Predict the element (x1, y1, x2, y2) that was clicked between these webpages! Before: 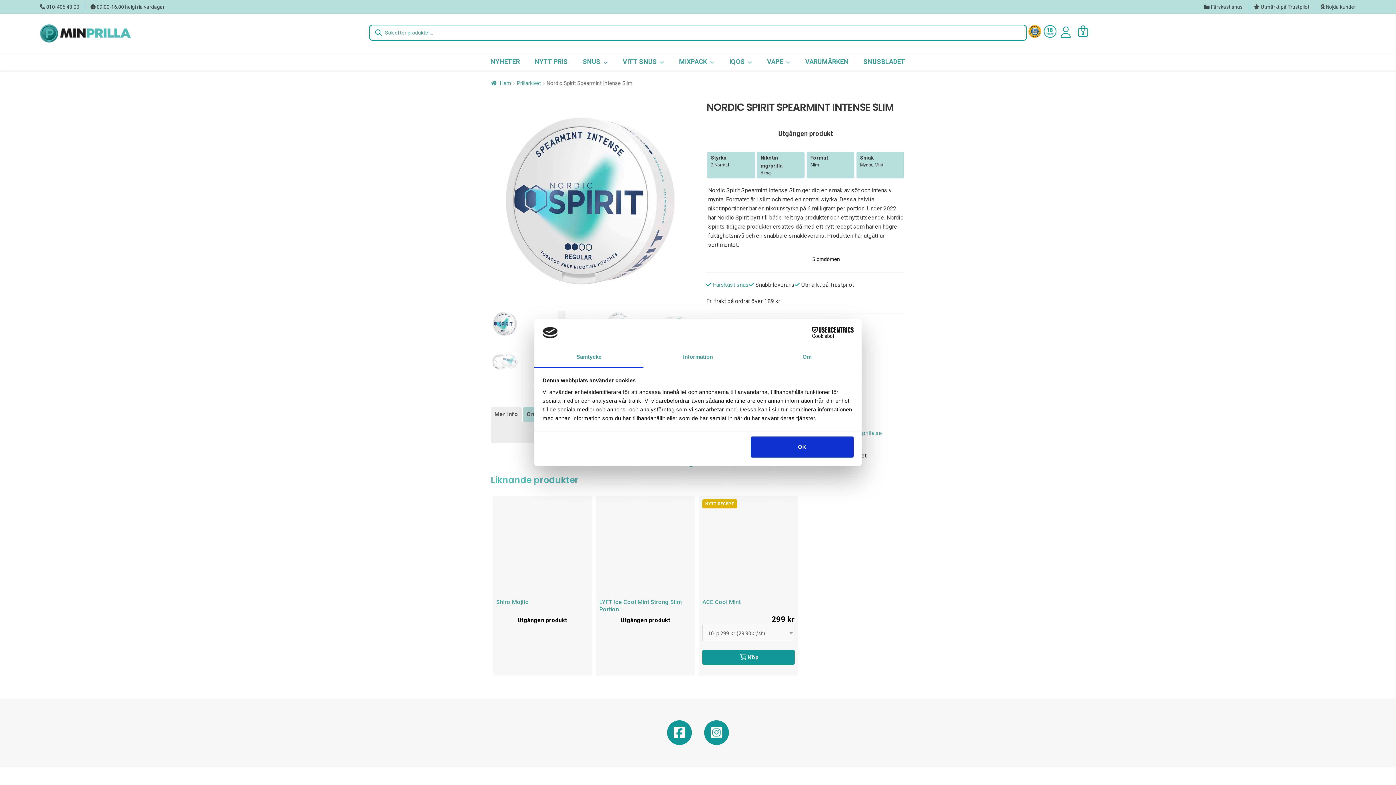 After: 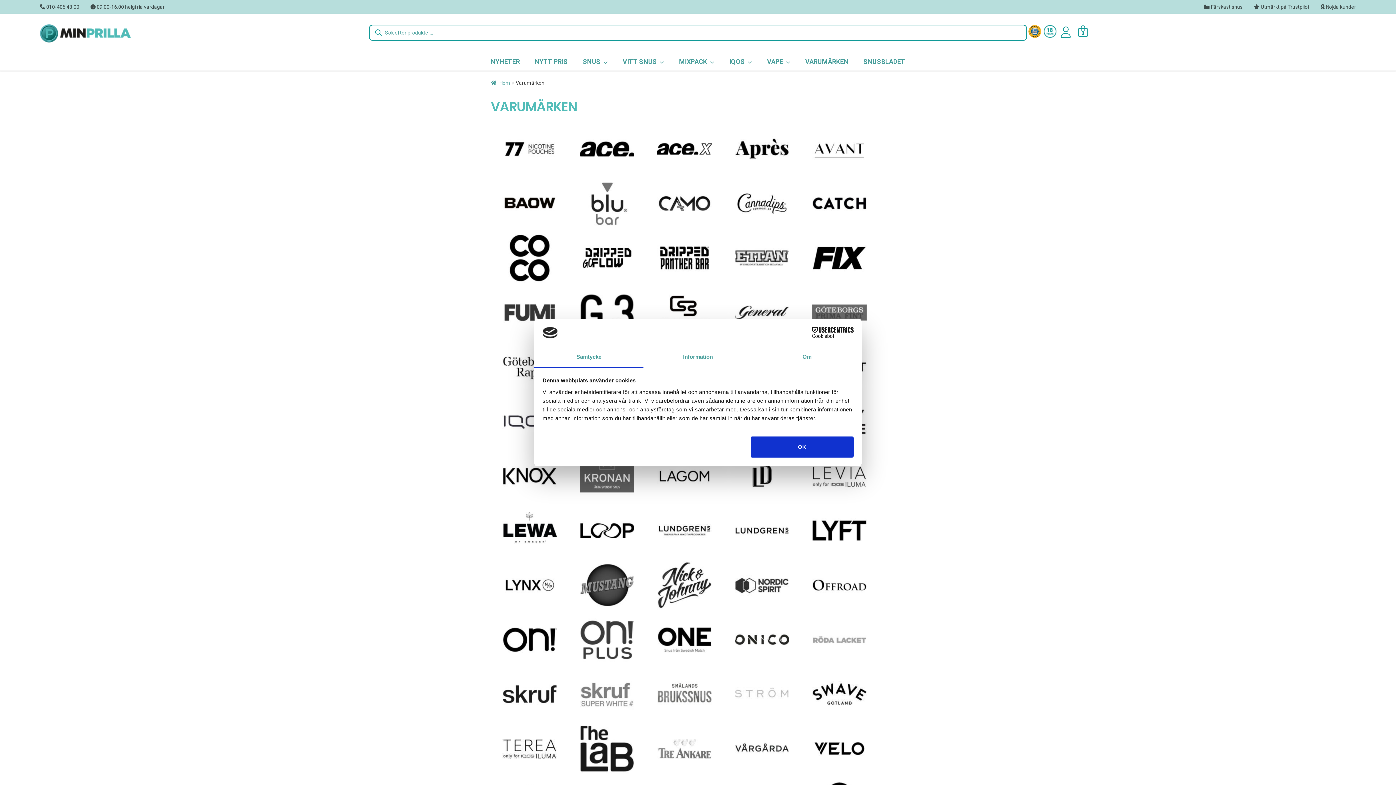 Action: bbox: (805, 57, 848, 65) label: VARUMÄRKEN